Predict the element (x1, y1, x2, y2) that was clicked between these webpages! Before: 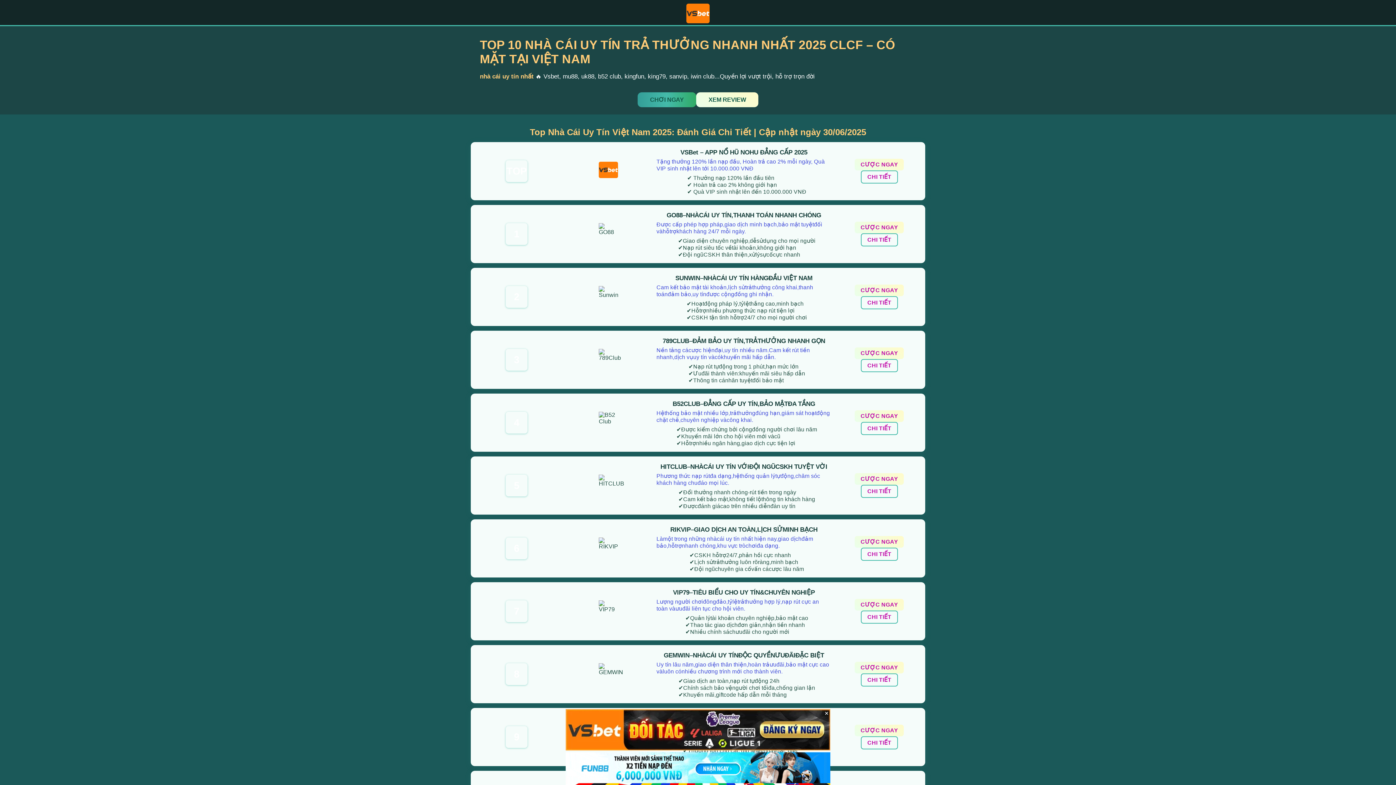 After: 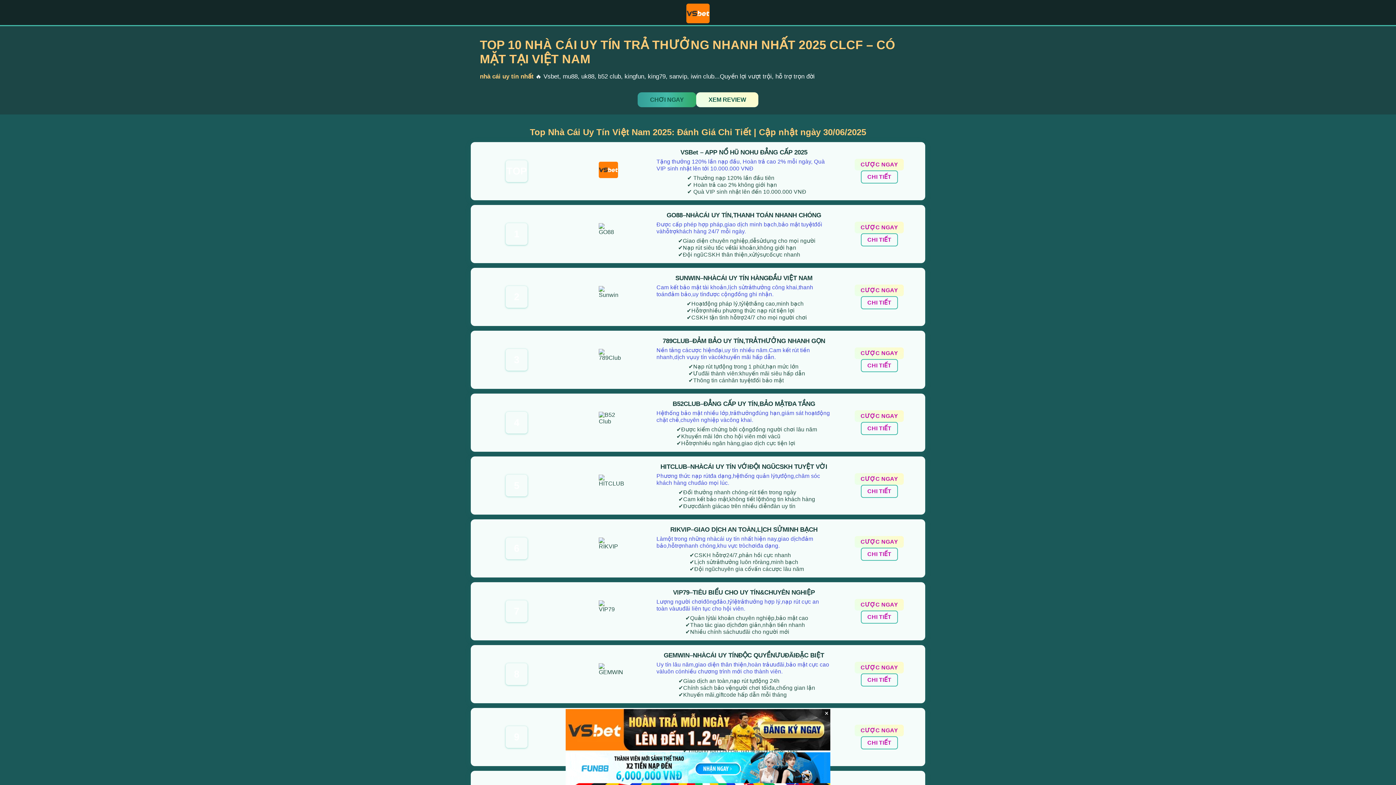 Action: bbox: (855, 725, 904, 736) label: CƯỢC NGAY